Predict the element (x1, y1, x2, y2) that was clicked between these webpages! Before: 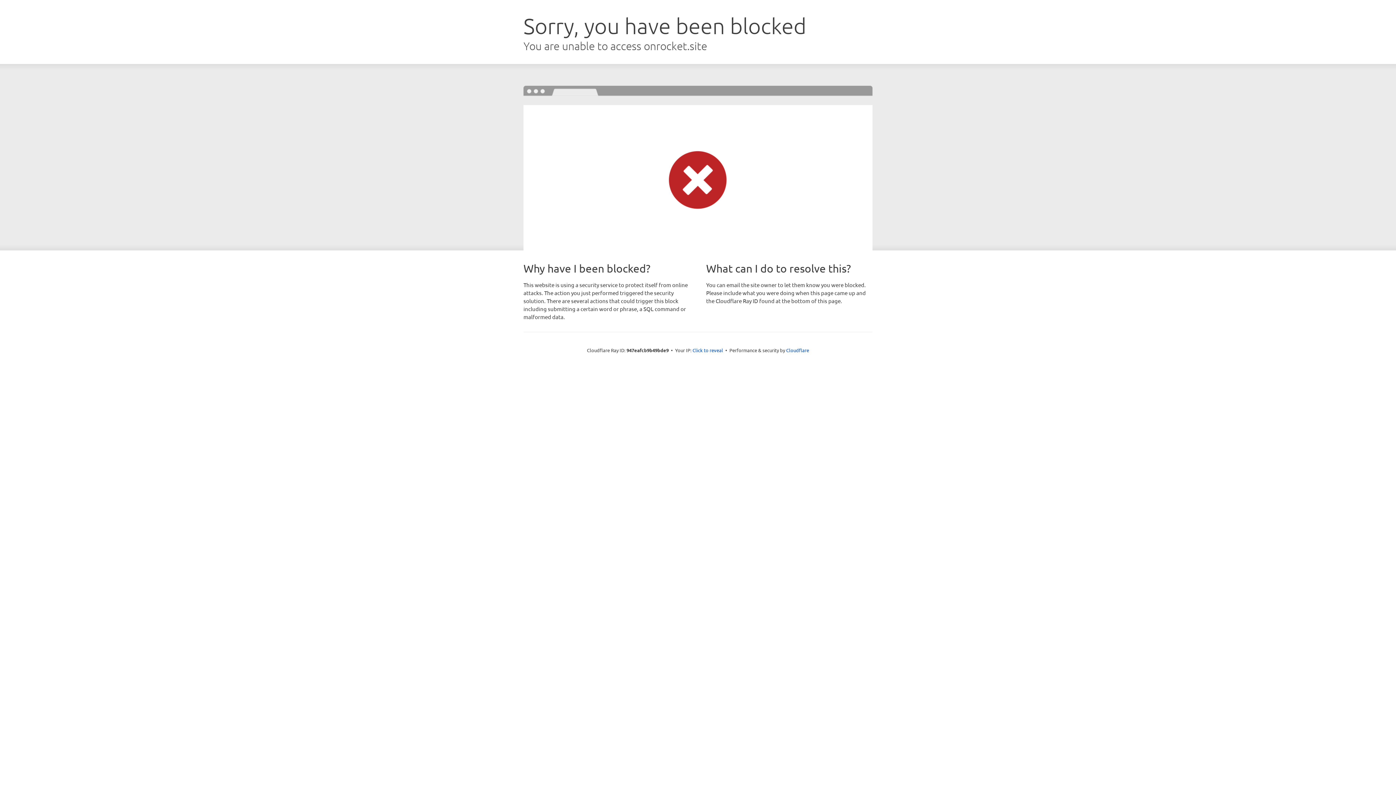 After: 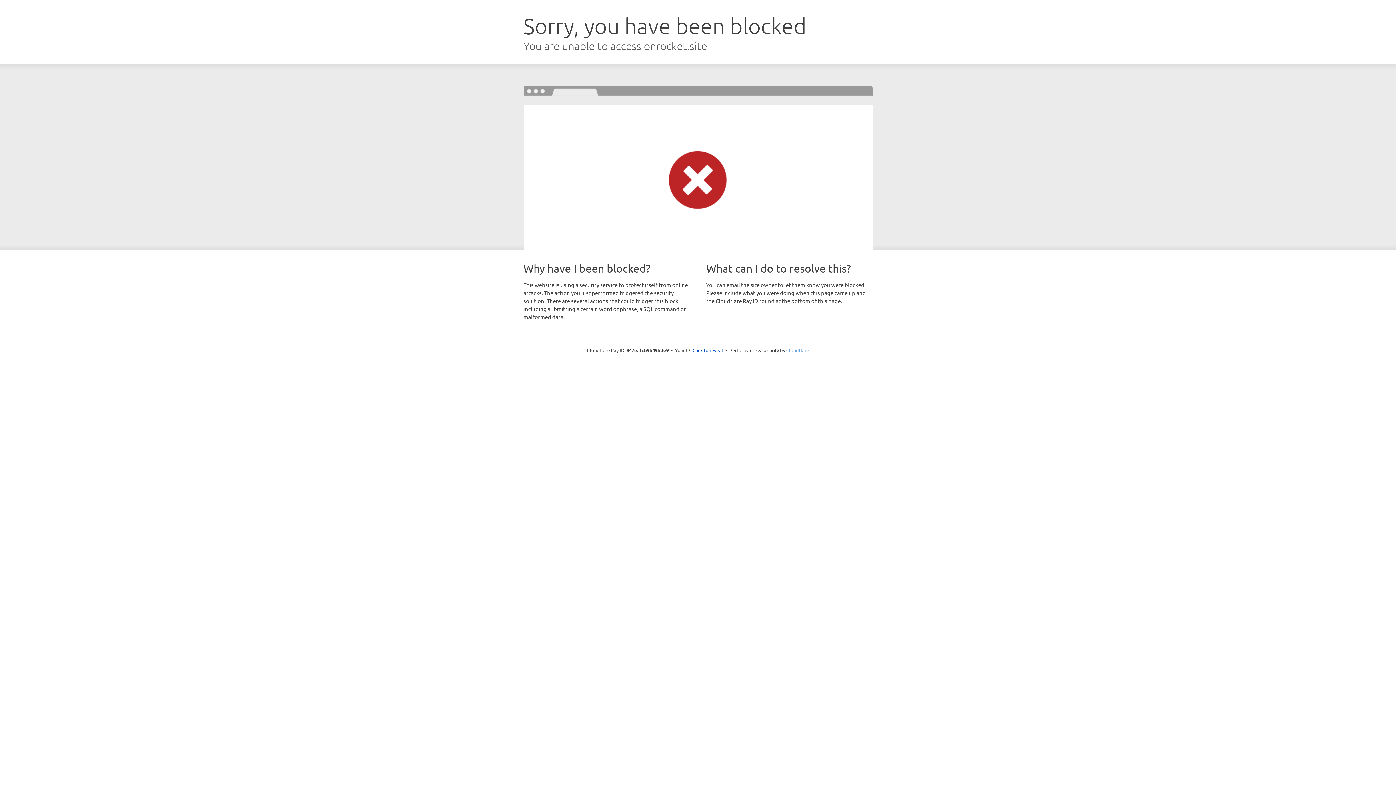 Action: label: Cloudflare bbox: (786, 347, 809, 353)